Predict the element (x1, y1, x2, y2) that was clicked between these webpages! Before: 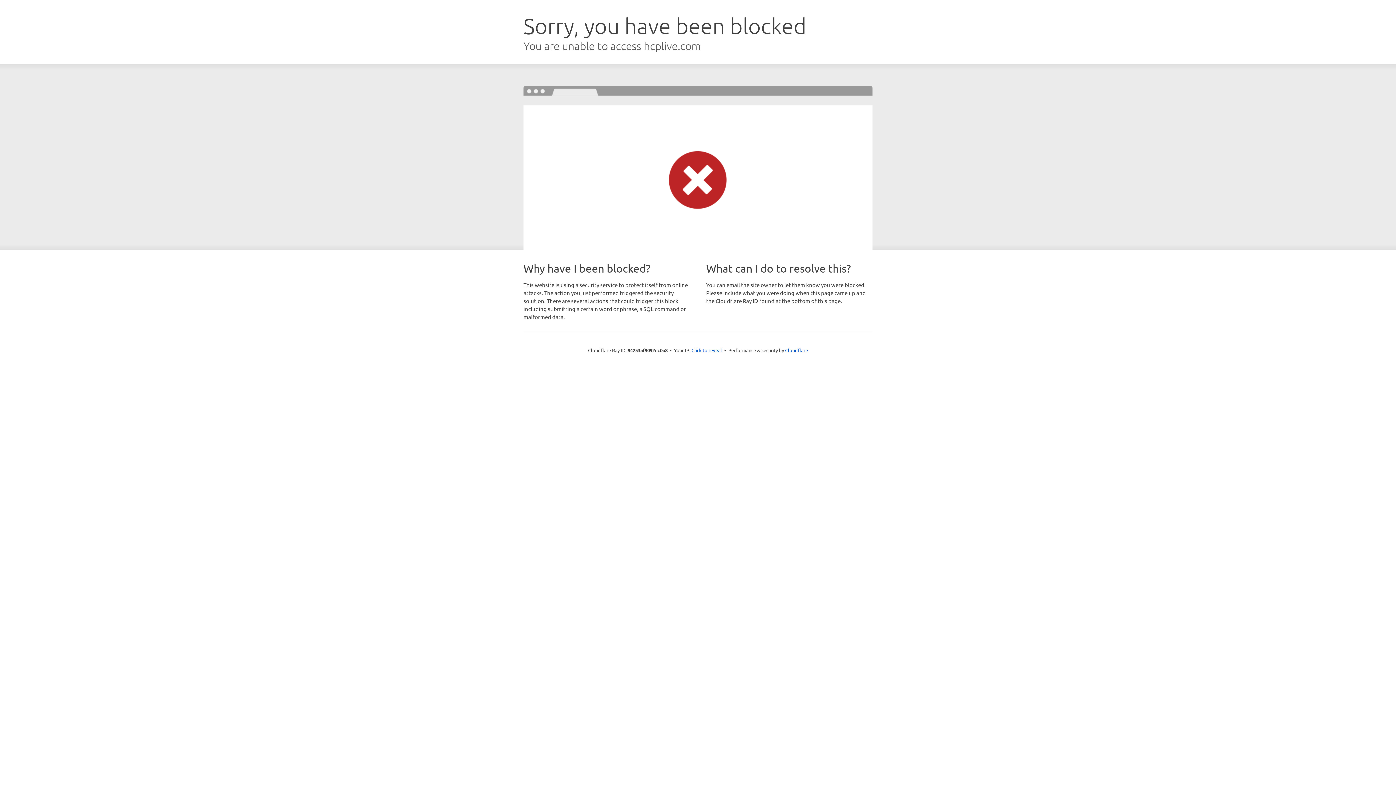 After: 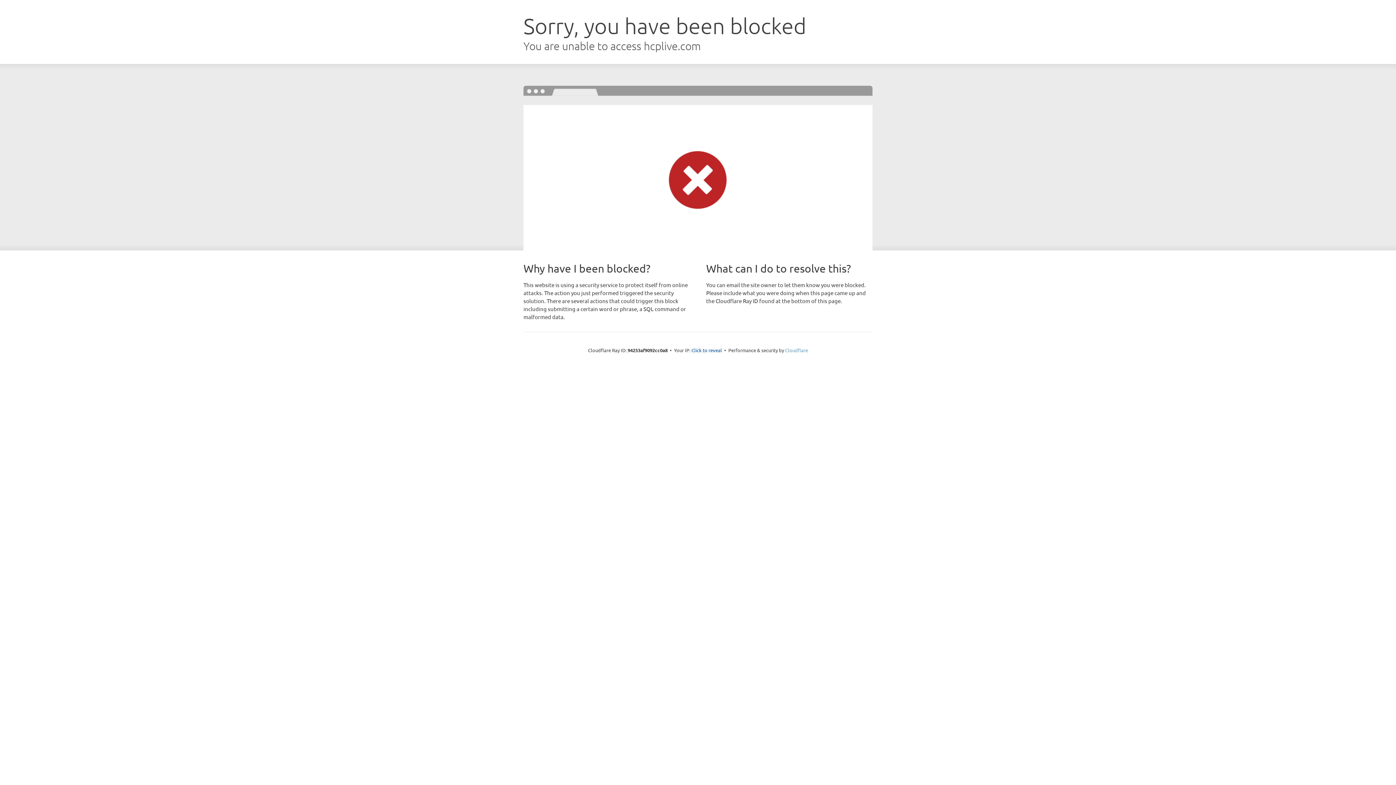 Action: bbox: (785, 347, 808, 353) label: Cloudflare